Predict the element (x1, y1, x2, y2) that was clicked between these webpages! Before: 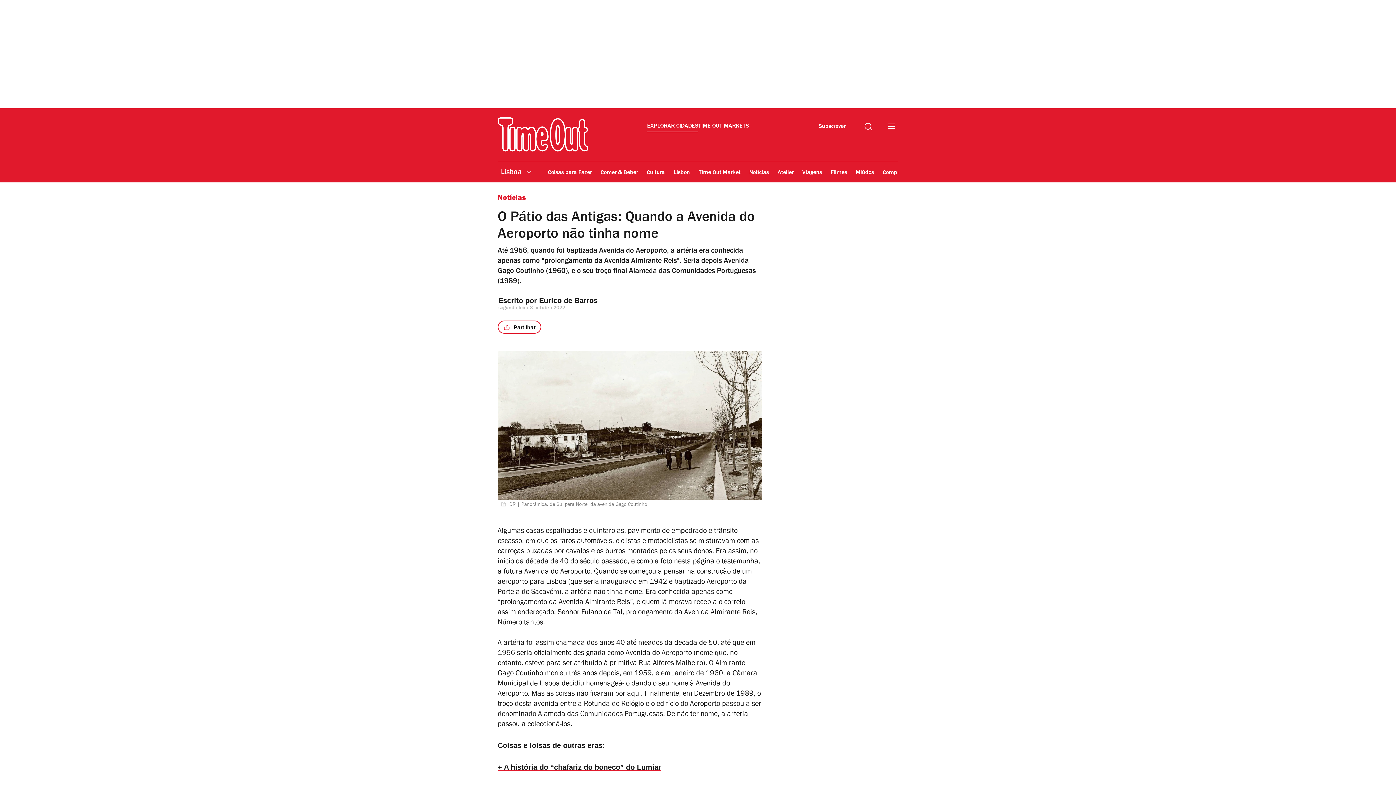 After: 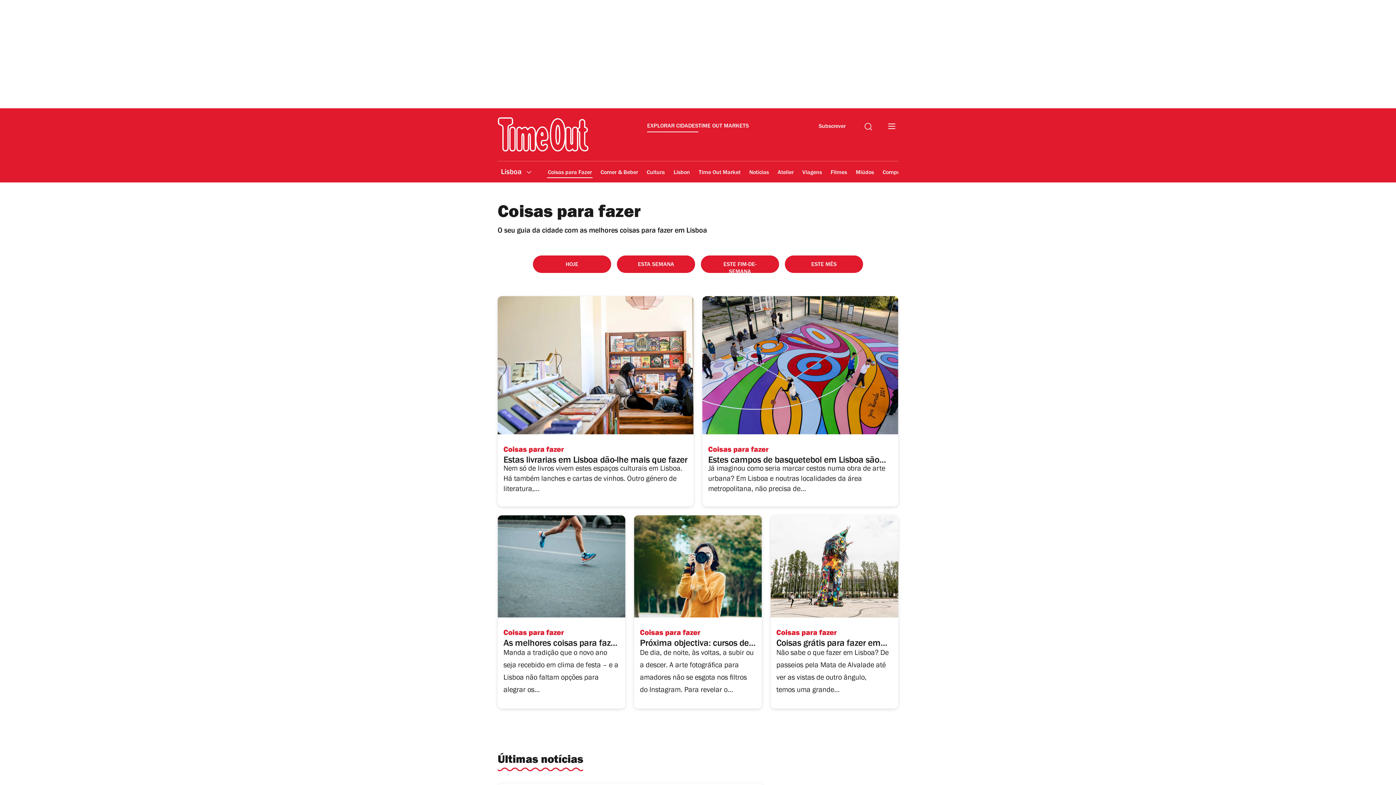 Action: bbox: (547, 164, 592, 181) label: Coisas para Fazer